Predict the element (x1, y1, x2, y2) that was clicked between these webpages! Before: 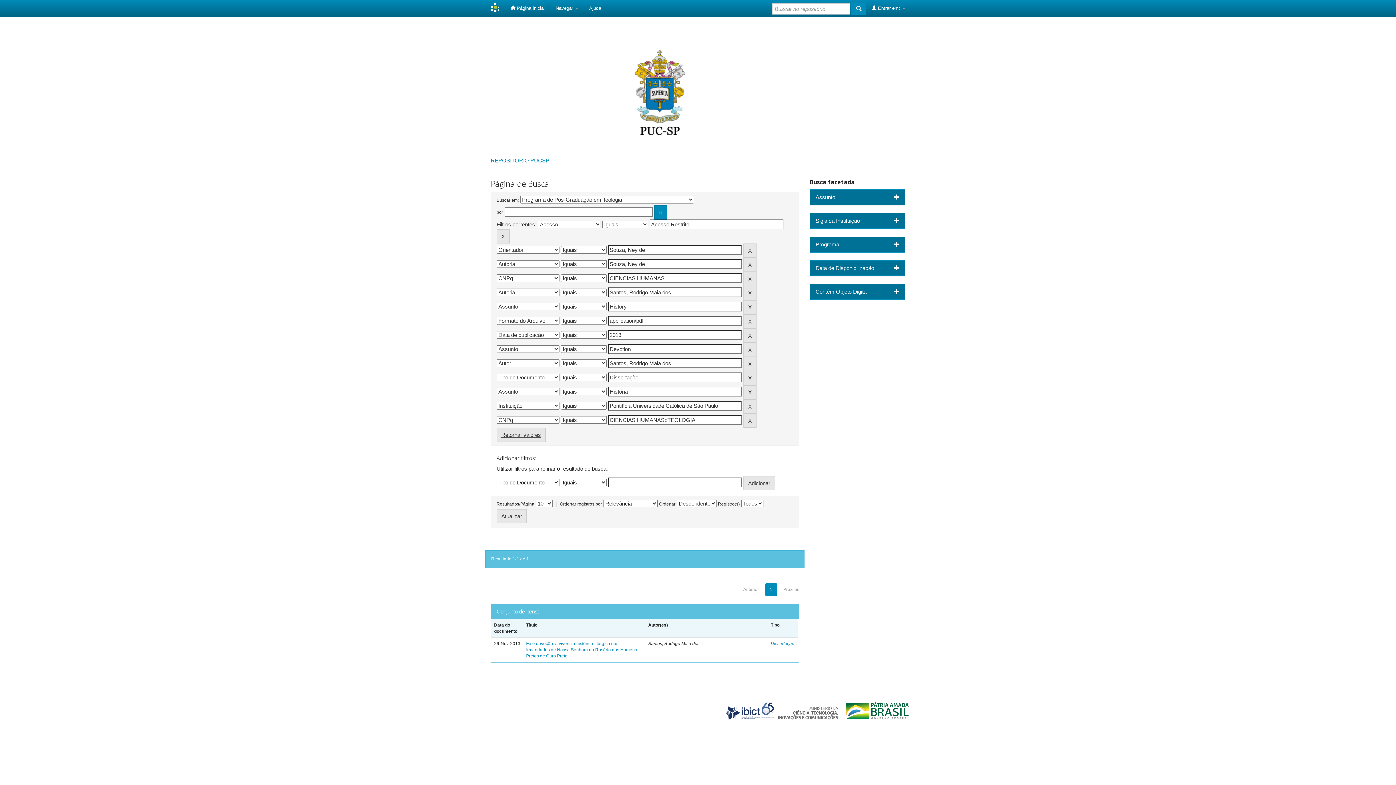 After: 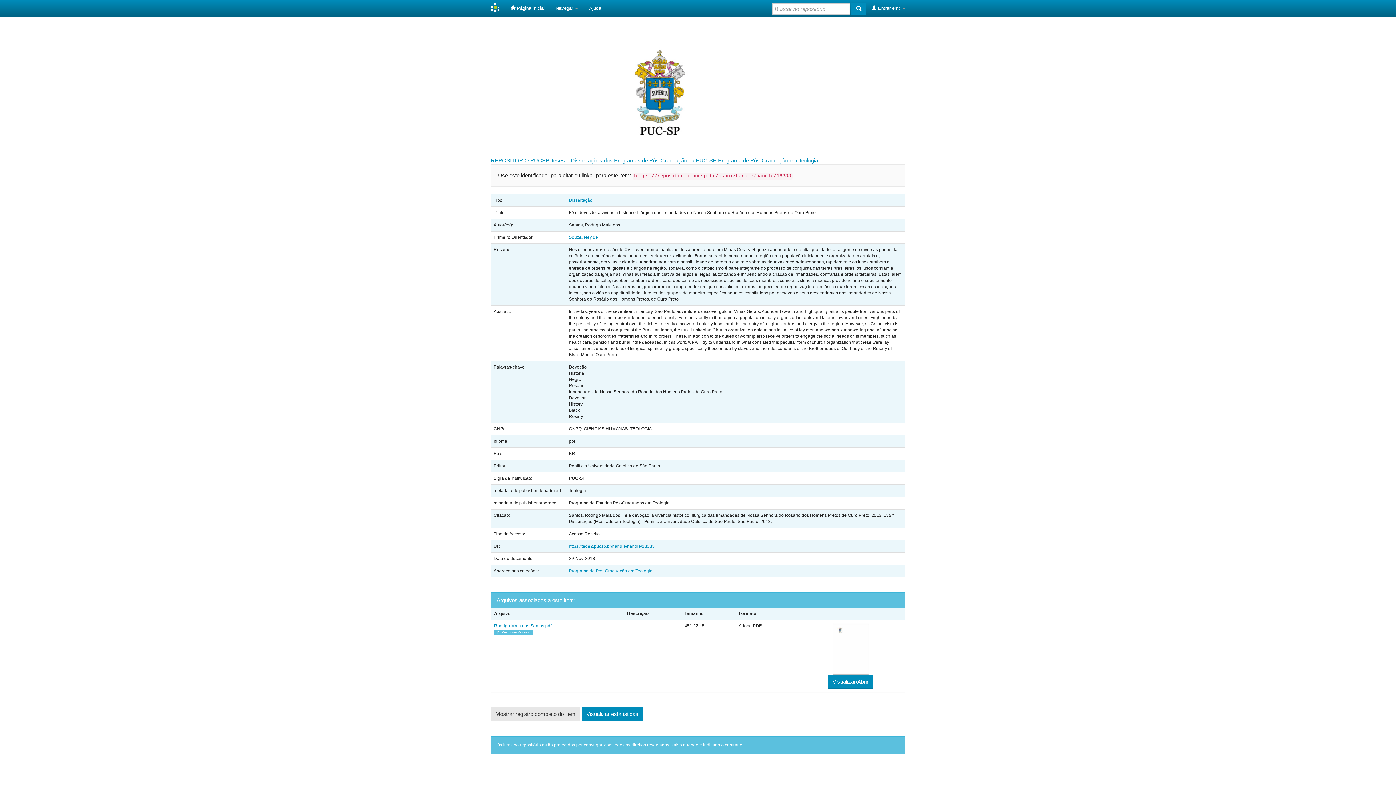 Action: label: Fé e devoção: a vivência histórico-litúrgica das Irmandades de Nossa Senhora do Rosário dos Homens Pretos de Ouro Preto bbox: (526, 641, 637, 658)